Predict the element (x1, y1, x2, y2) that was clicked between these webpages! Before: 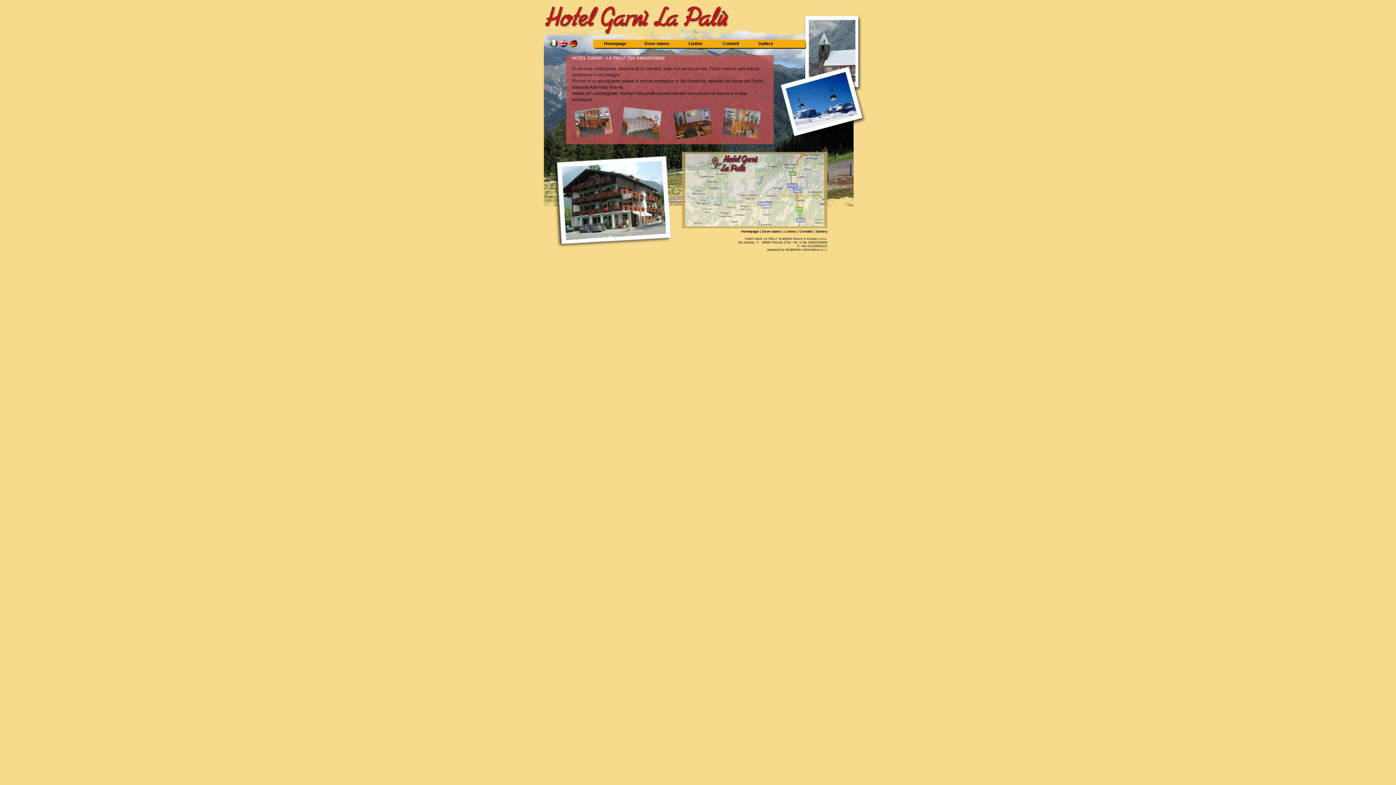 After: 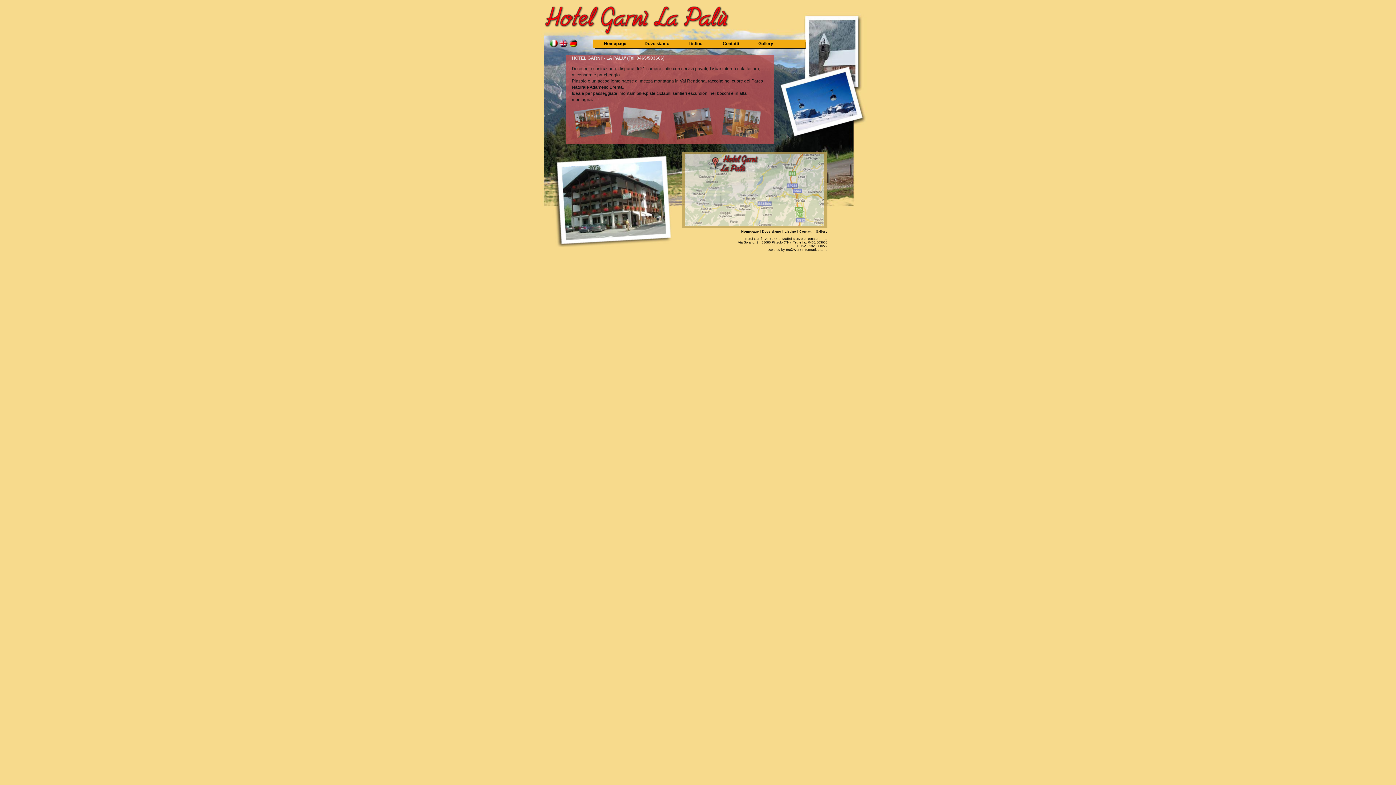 Action: label: Dove siamo bbox: (762, 229, 781, 233)